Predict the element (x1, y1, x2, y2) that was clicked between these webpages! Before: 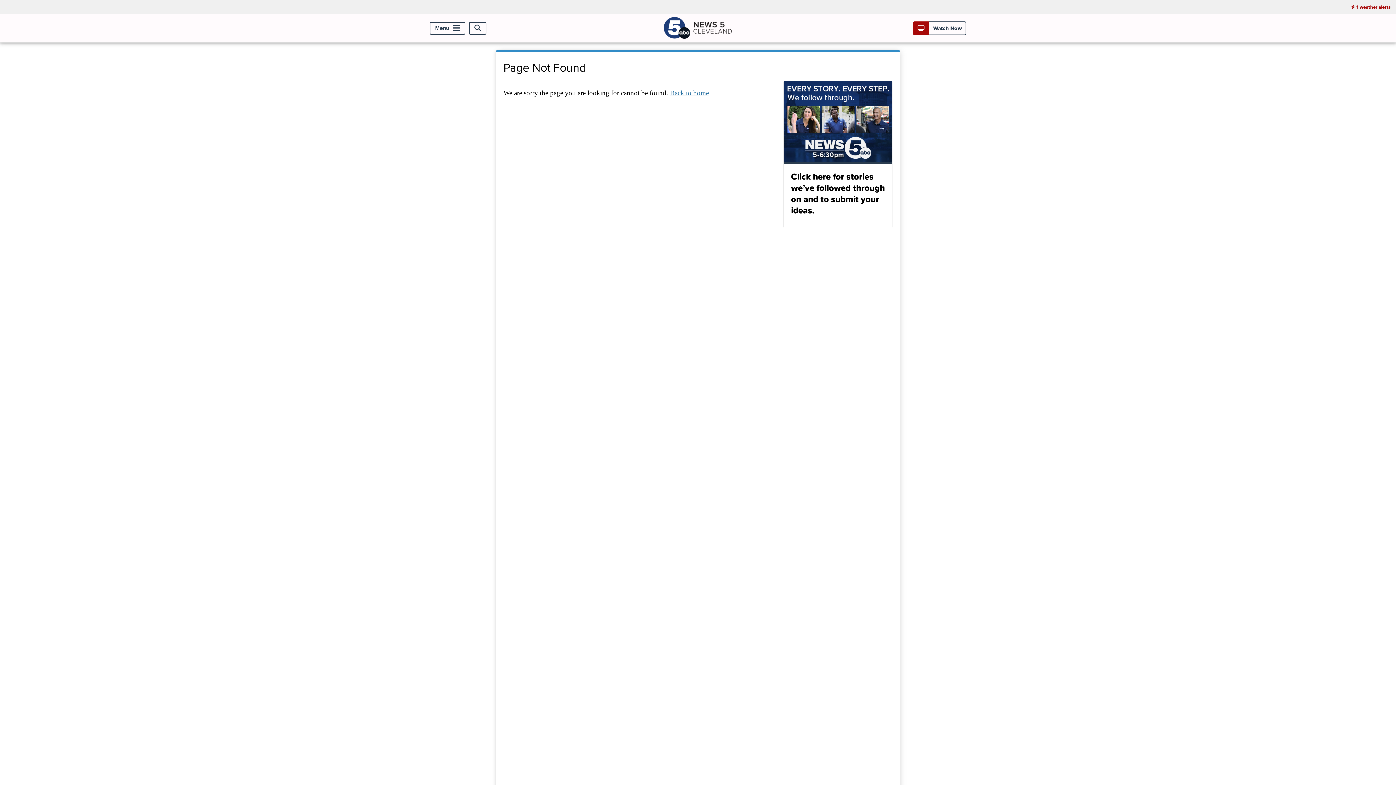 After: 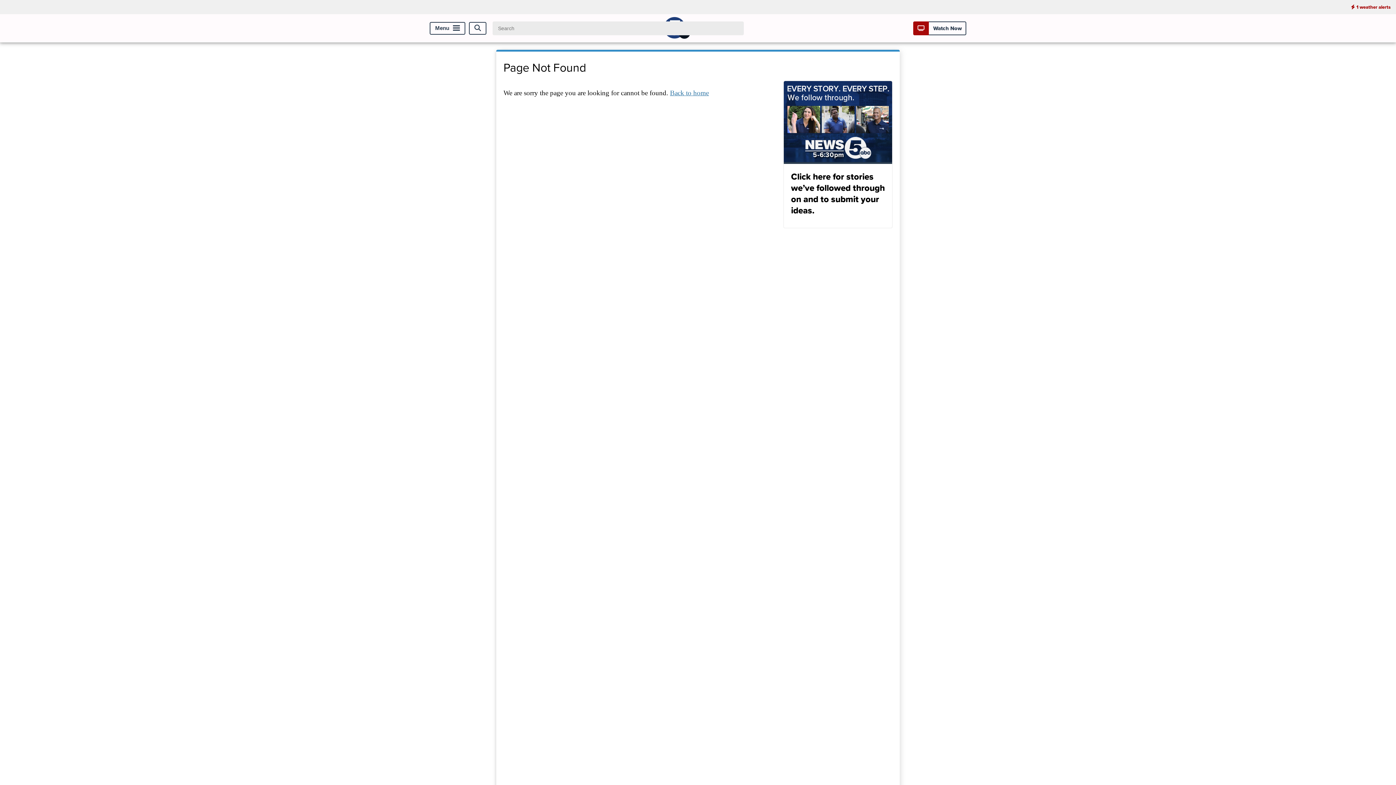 Action: bbox: (469, 21, 486, 34) label: Open Search